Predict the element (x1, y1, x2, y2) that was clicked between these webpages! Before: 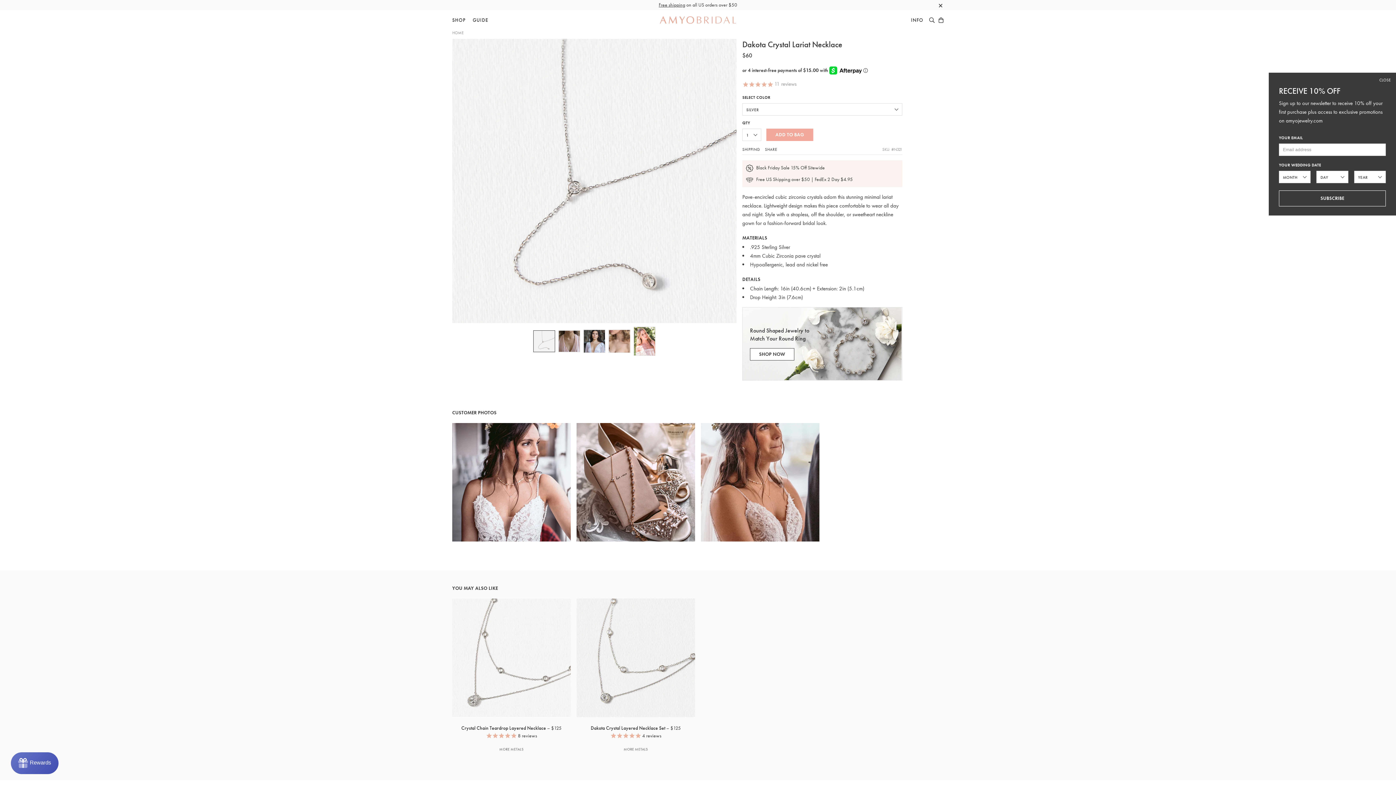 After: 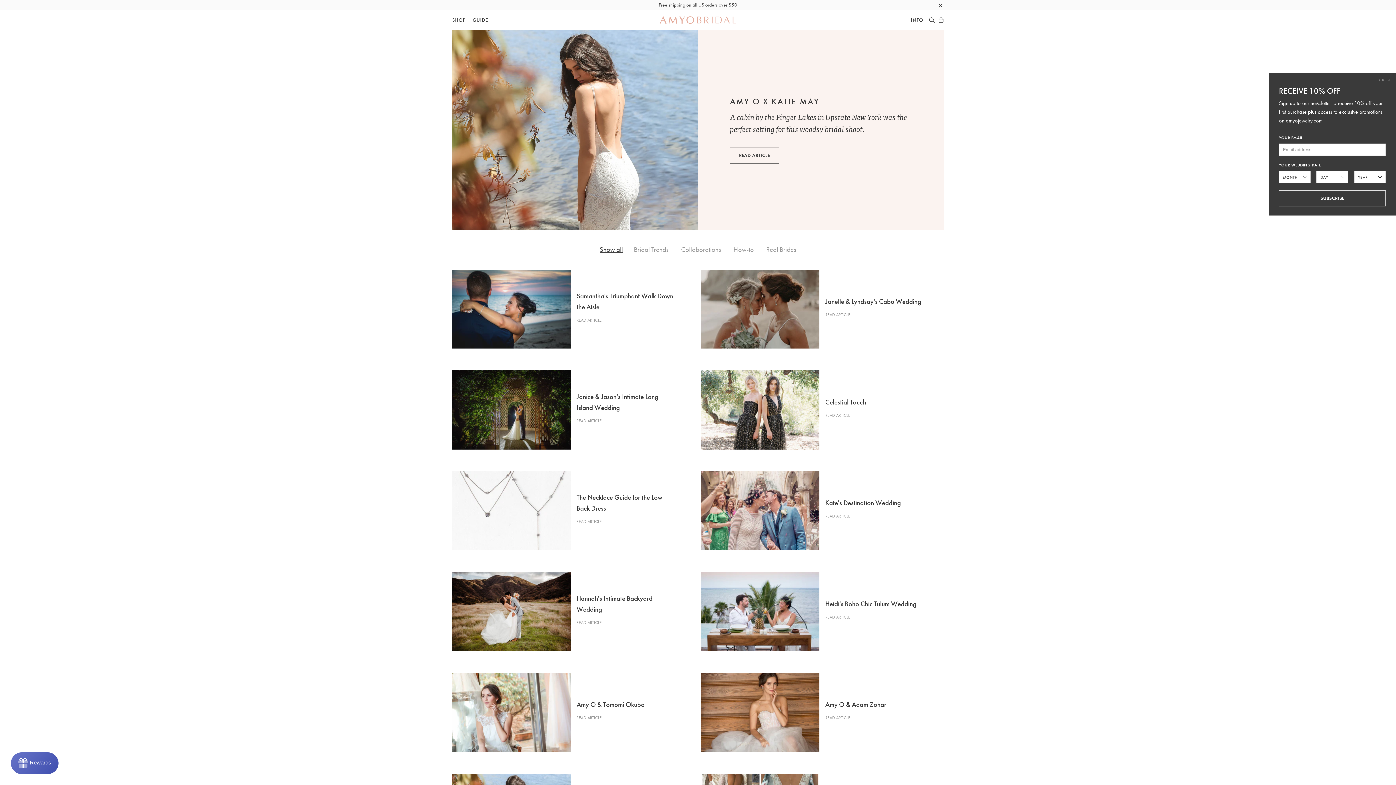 Action: bbox: (472, 13, 488, 26) label: GUIDE